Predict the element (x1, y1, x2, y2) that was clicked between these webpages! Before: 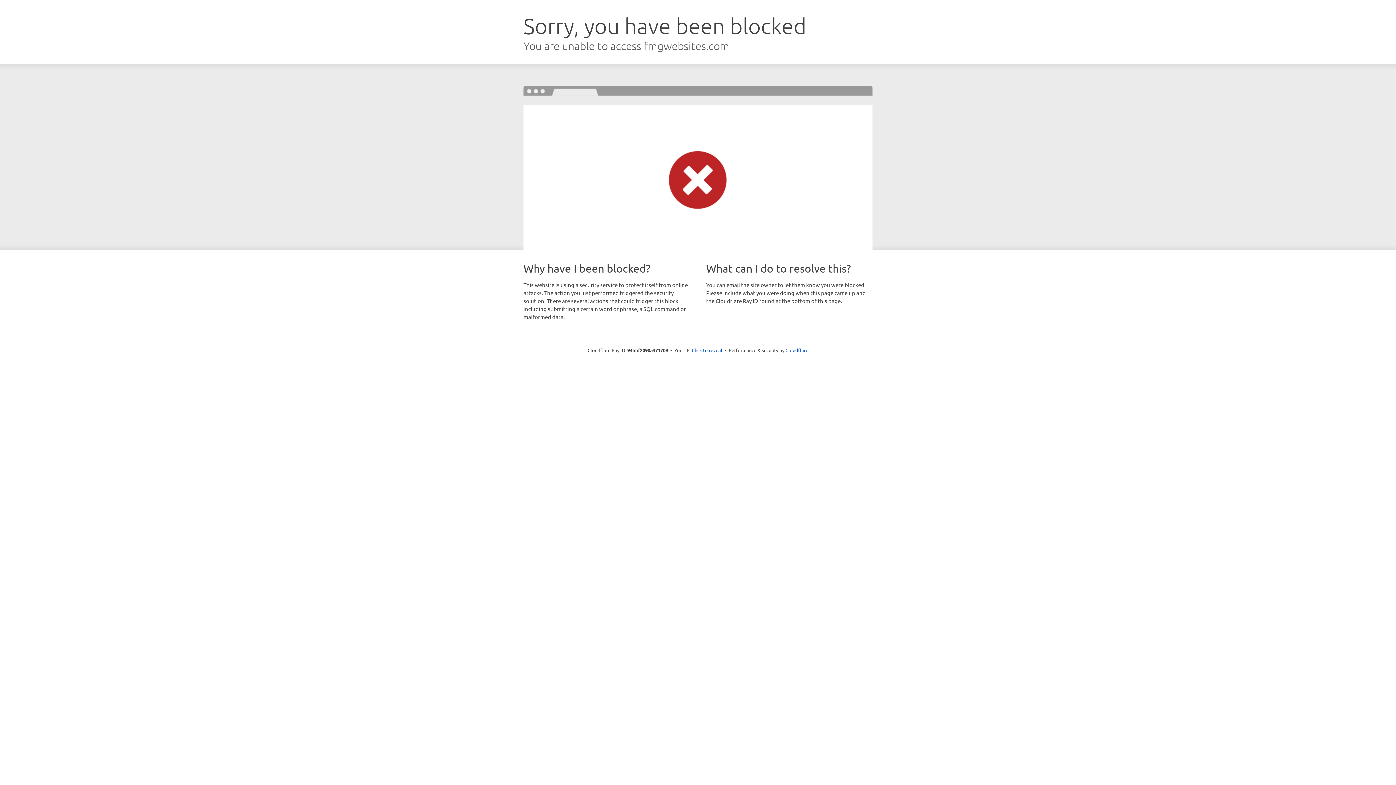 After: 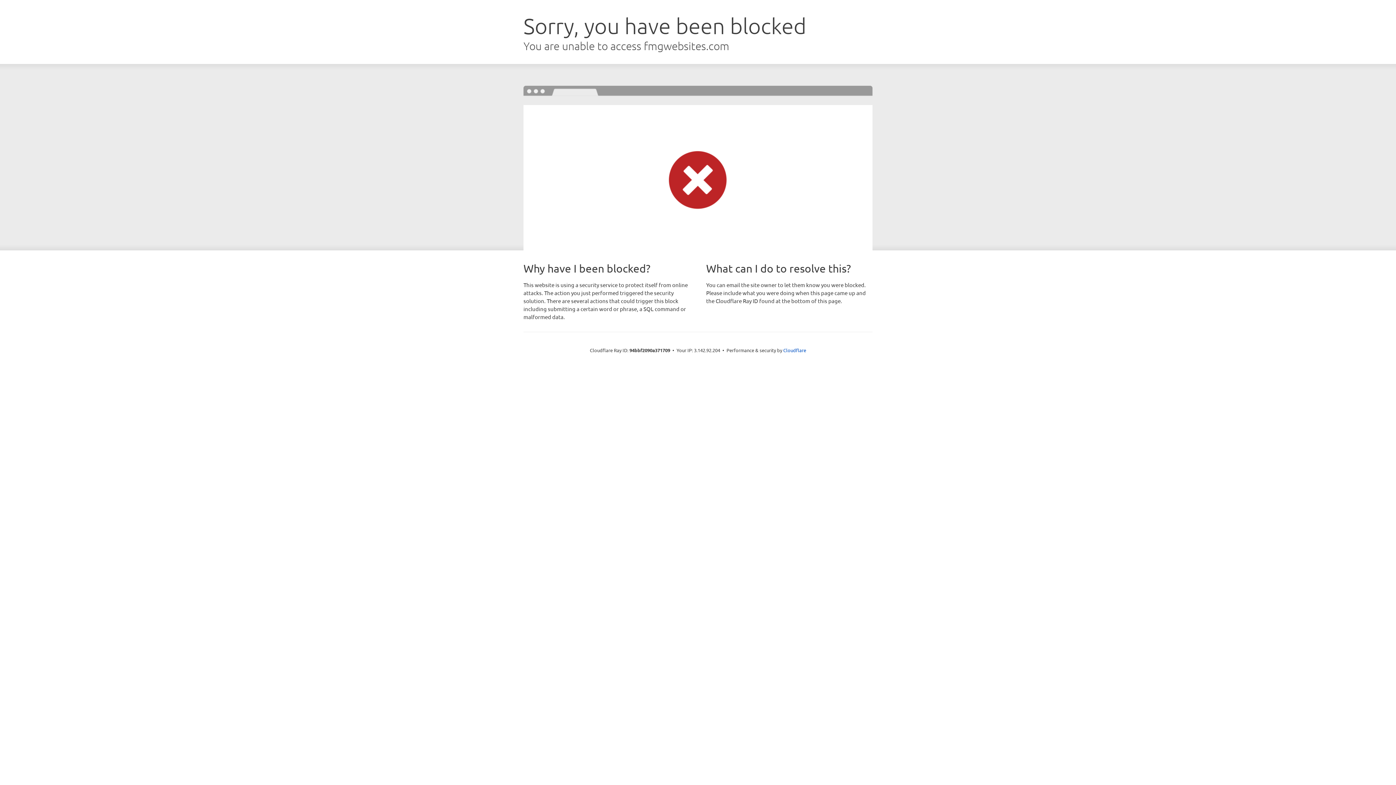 Action: bbox: (692, 346, 722, 353) label: Click to reveal